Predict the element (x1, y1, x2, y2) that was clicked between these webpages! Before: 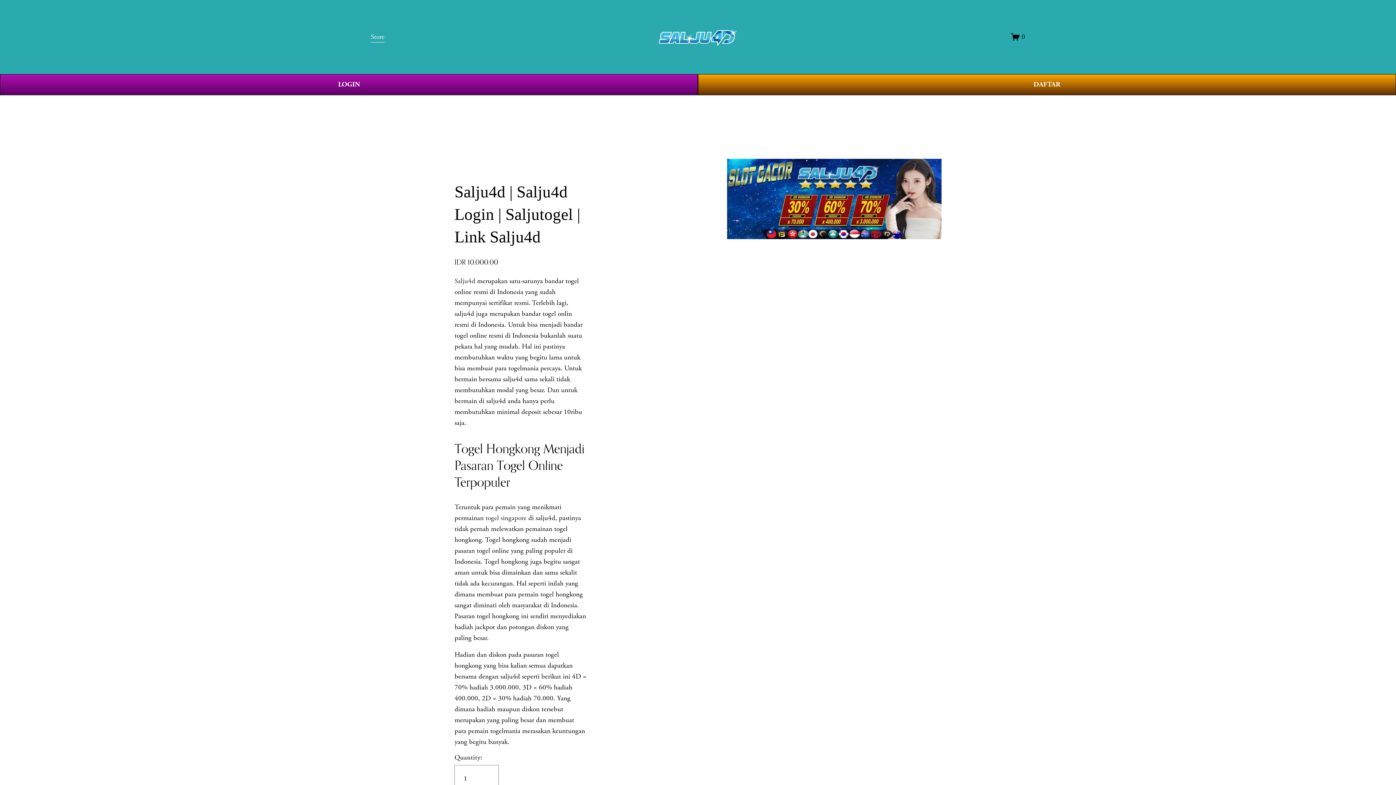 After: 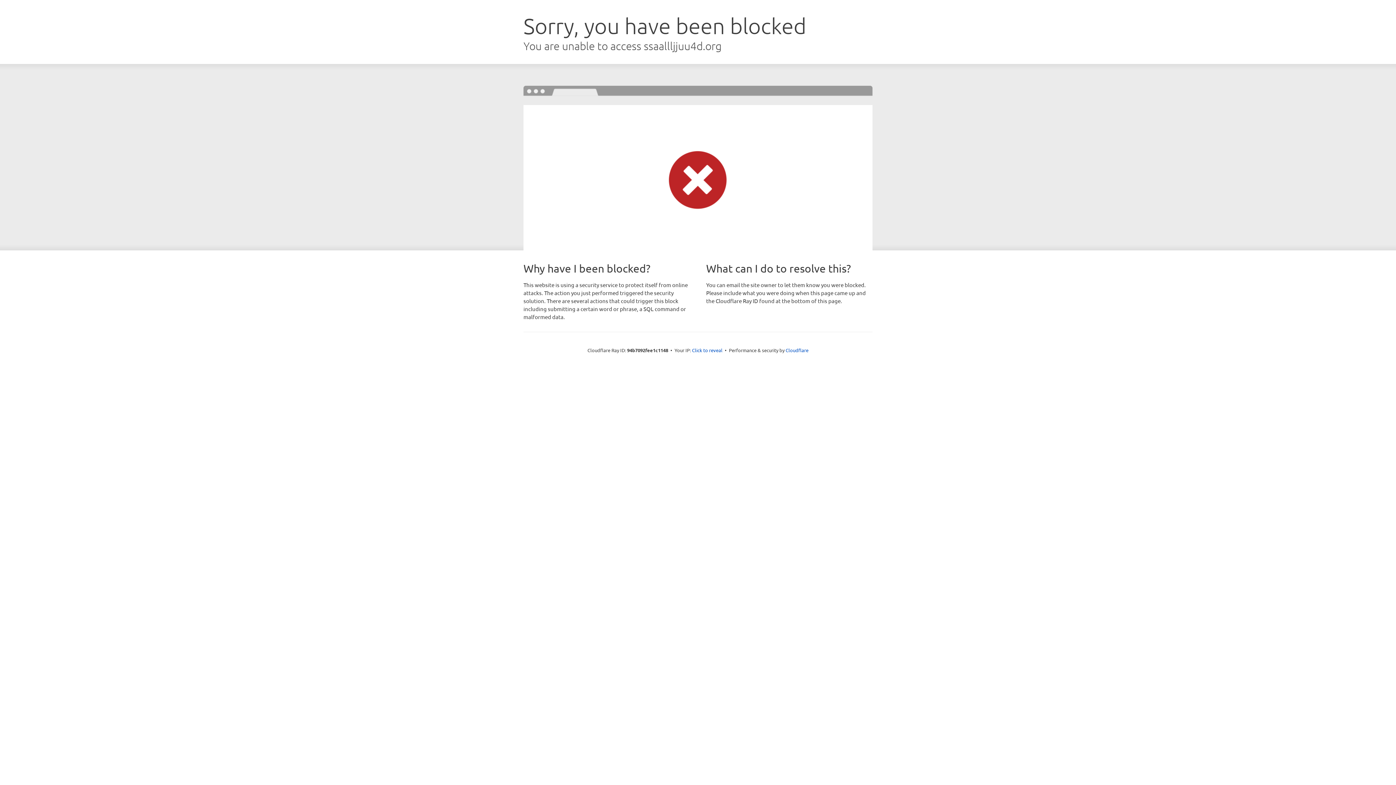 Action: bbox: (485, 513, 526, 522) label: togel singapore